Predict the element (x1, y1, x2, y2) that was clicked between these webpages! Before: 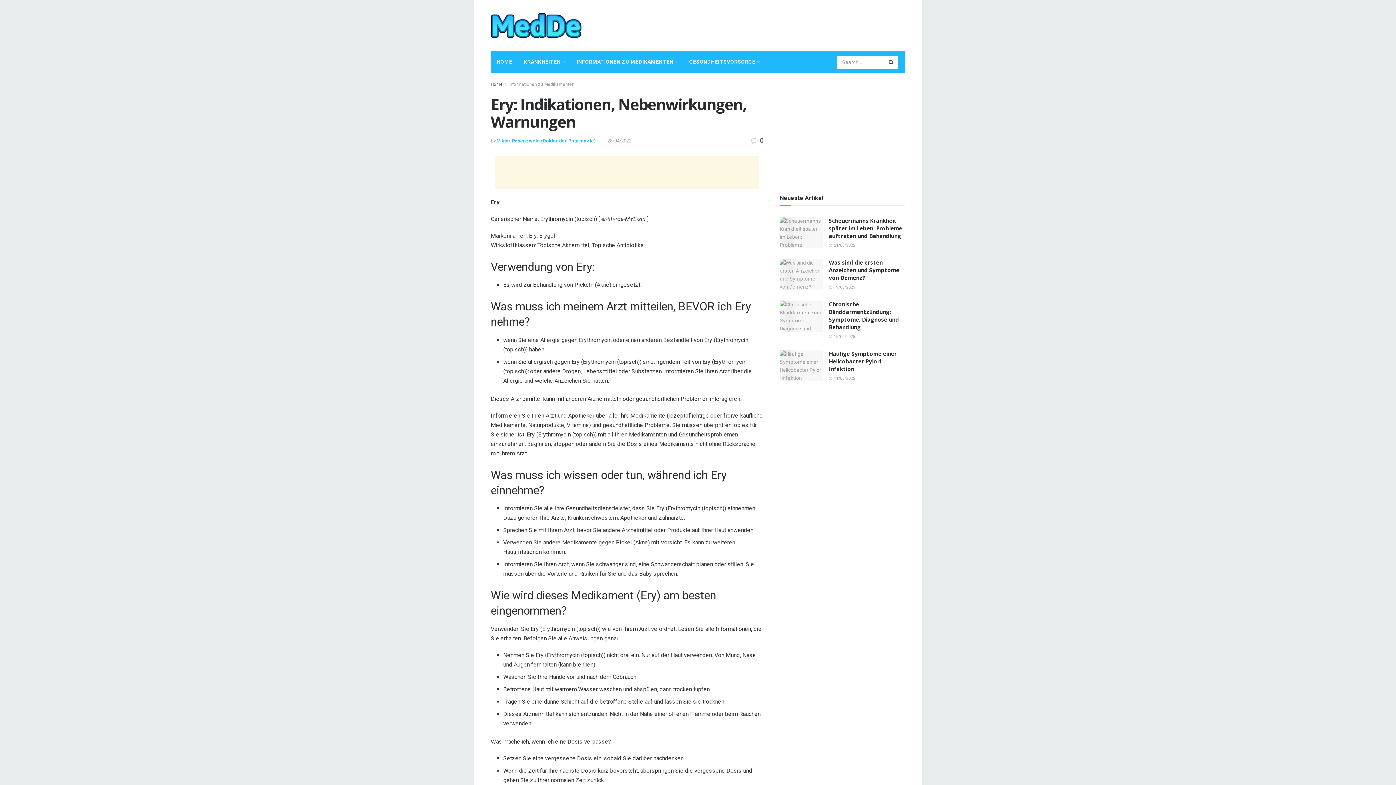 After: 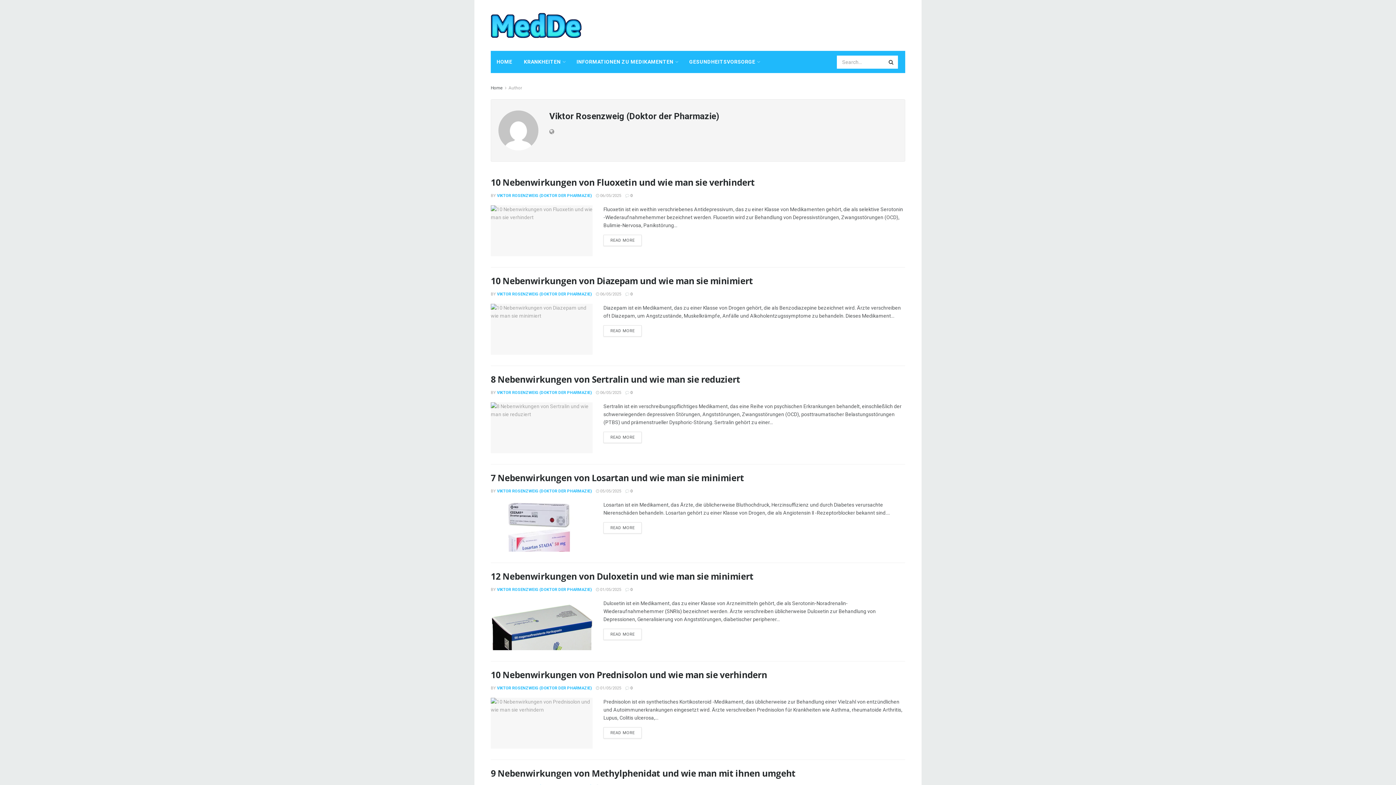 Action: bbox: (497, 138, 596, 143) label: Viktor Rosenzweig (Doktor der Pharmazie)